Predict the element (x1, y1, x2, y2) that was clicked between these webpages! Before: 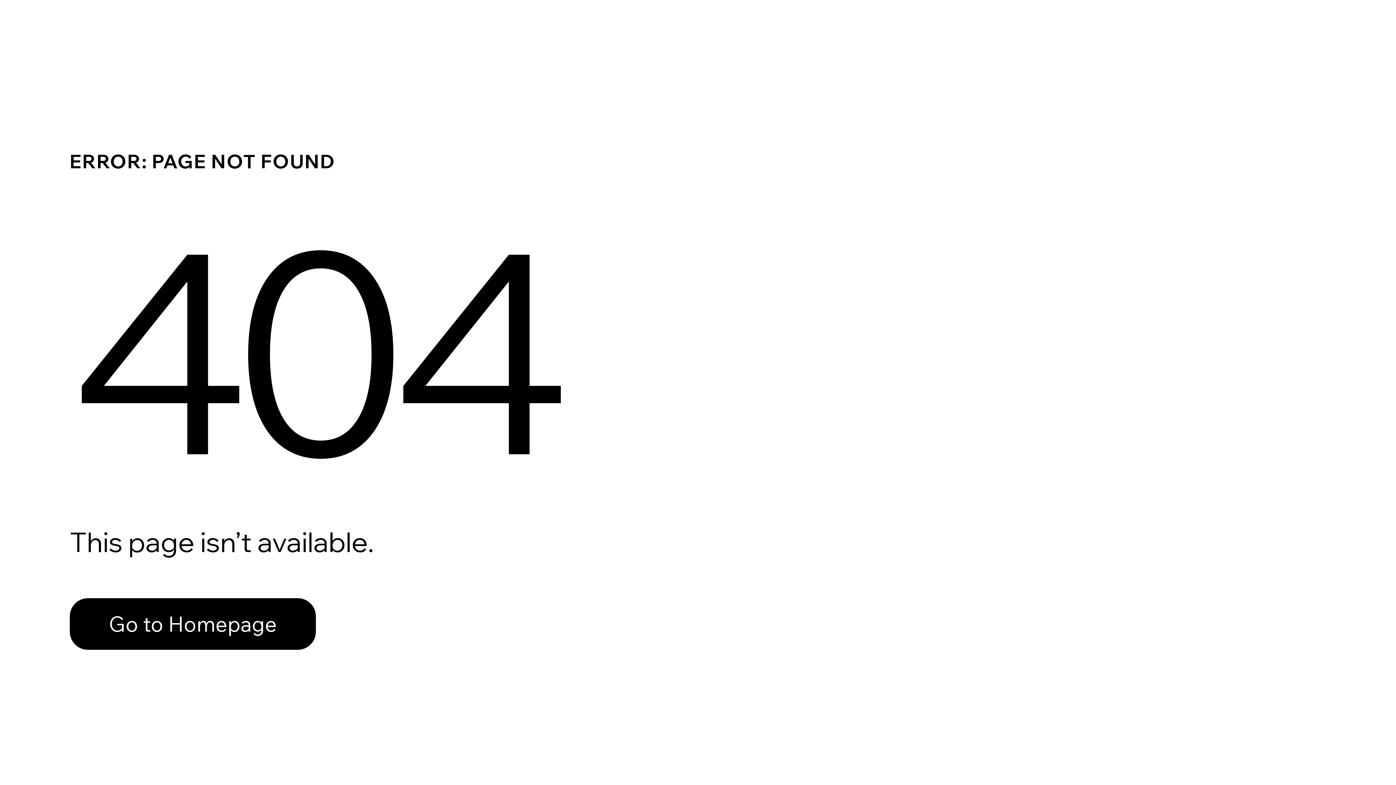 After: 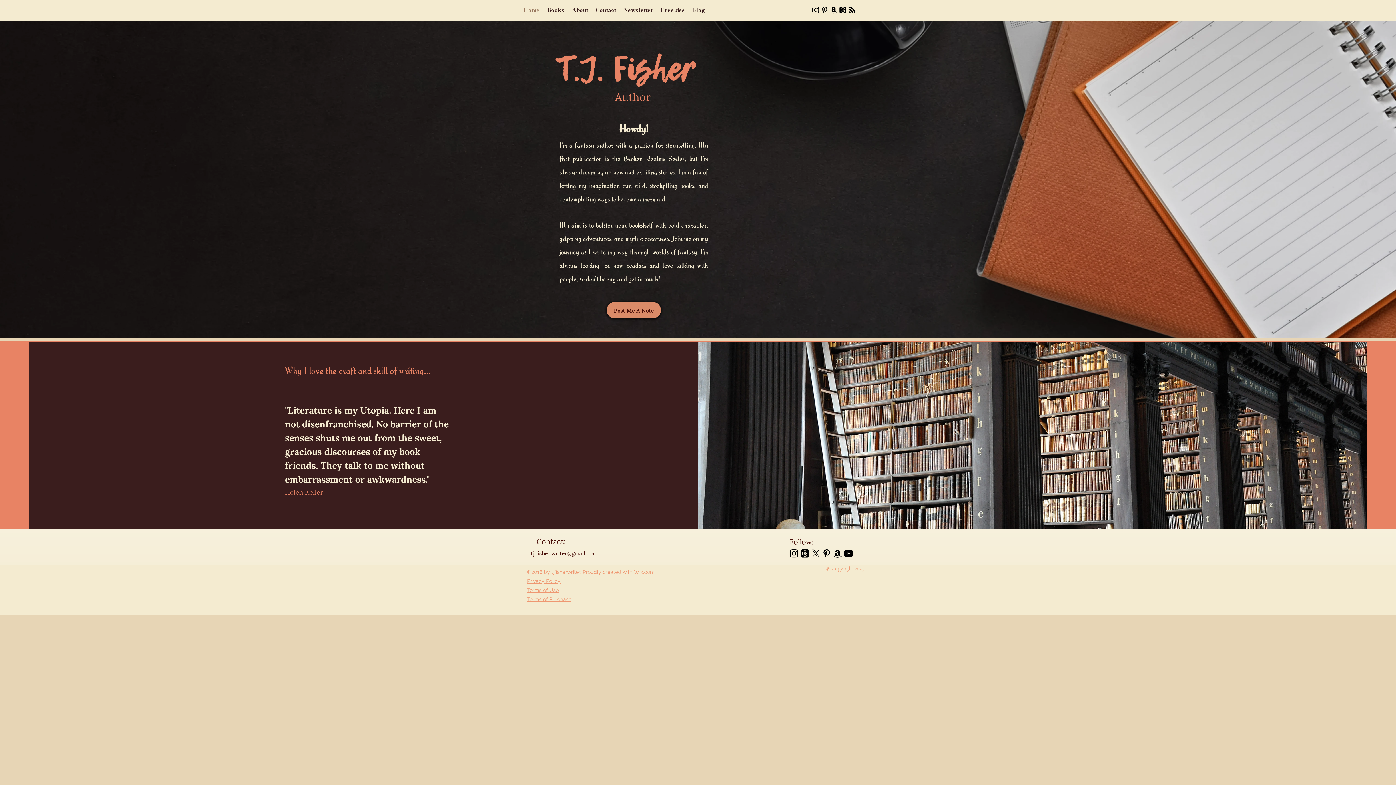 Action: bbox: (69, 582, 768, 659) label: Go to Homepage